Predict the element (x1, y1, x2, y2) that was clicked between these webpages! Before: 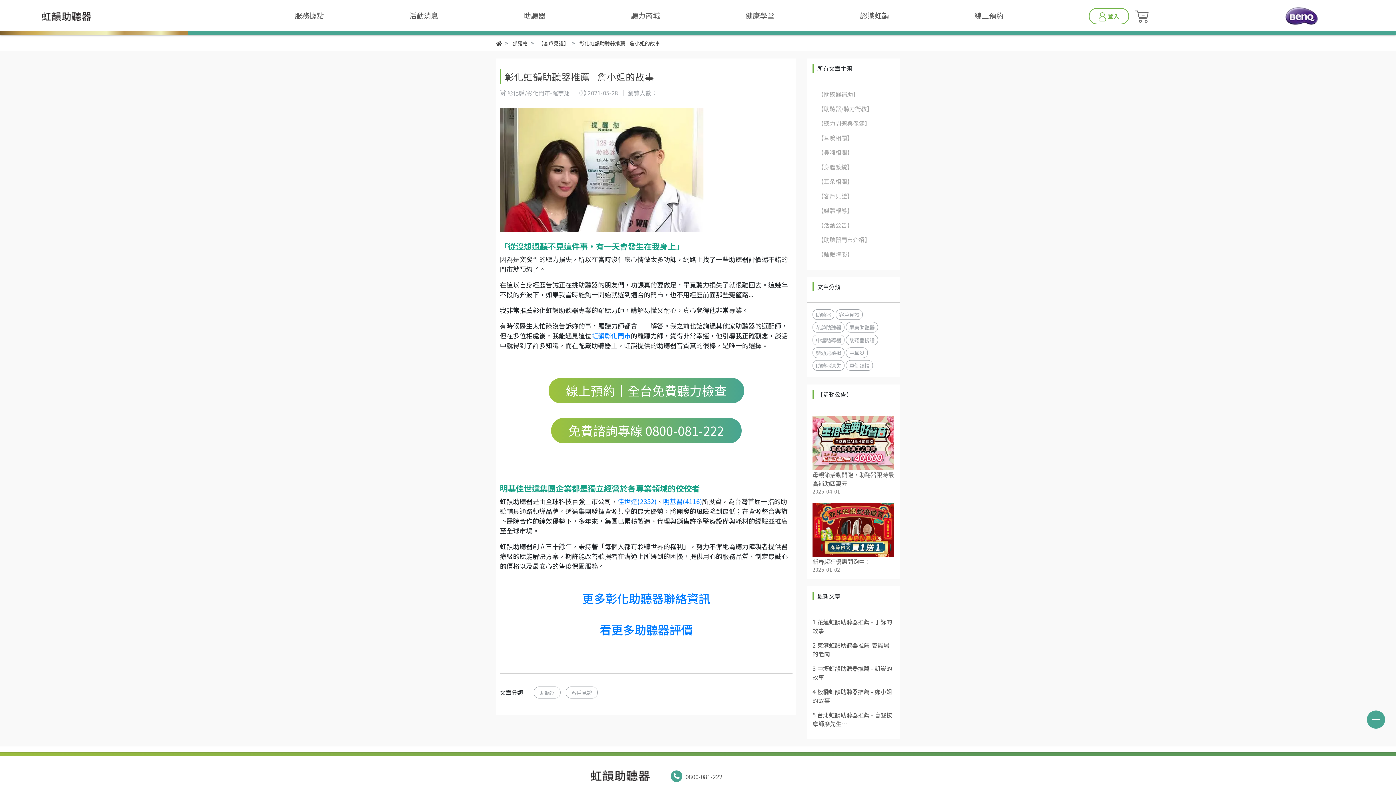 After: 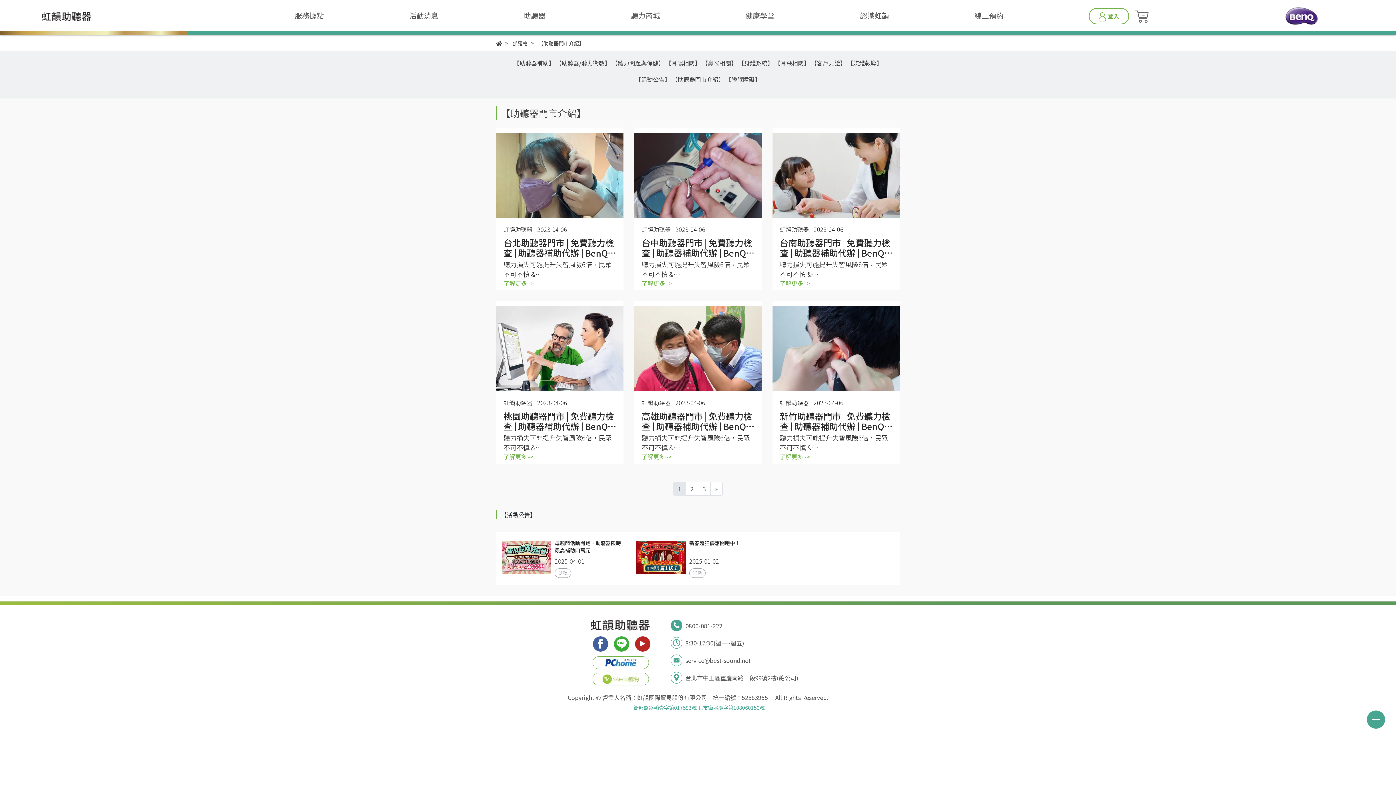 Action: label: 【助聽器門市介紹】 bbox: (818, 235, 889, 244)